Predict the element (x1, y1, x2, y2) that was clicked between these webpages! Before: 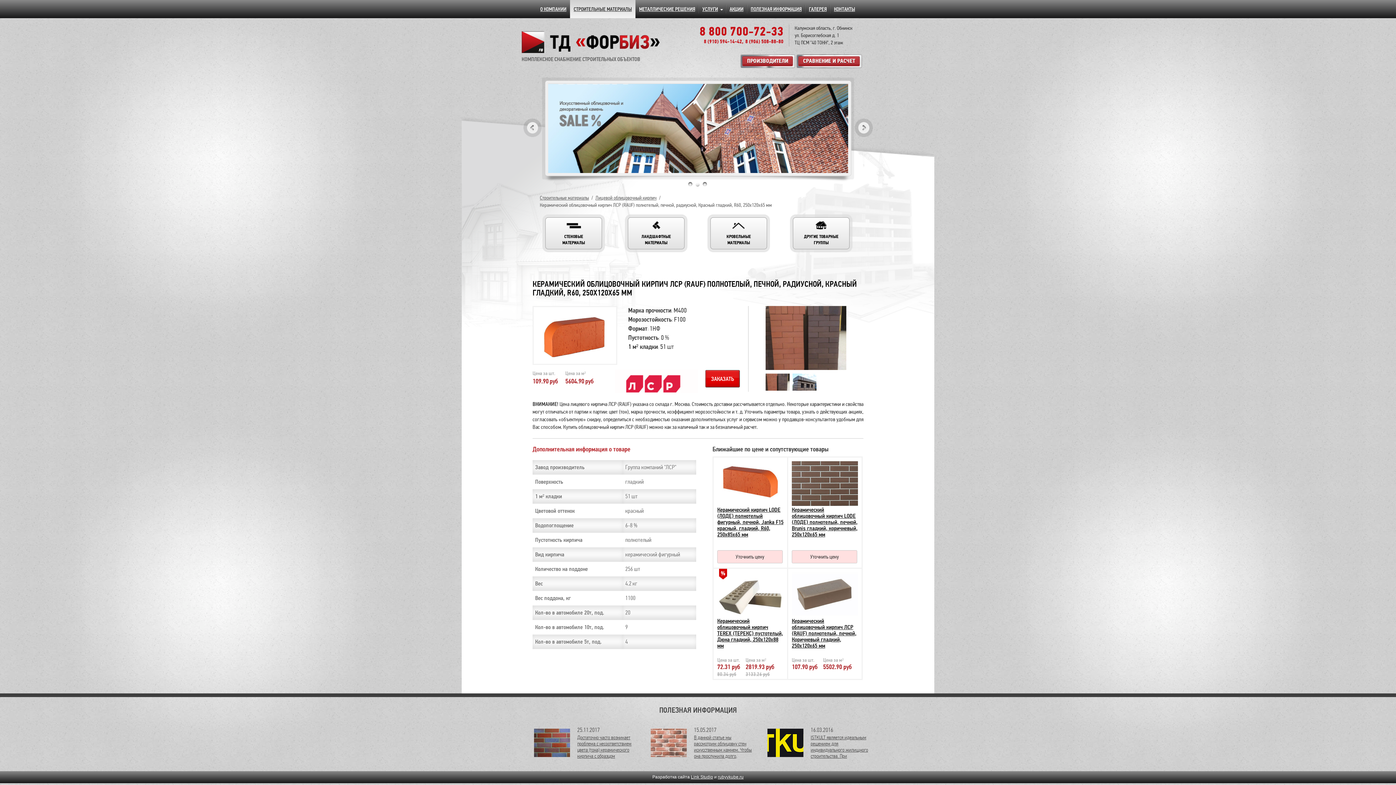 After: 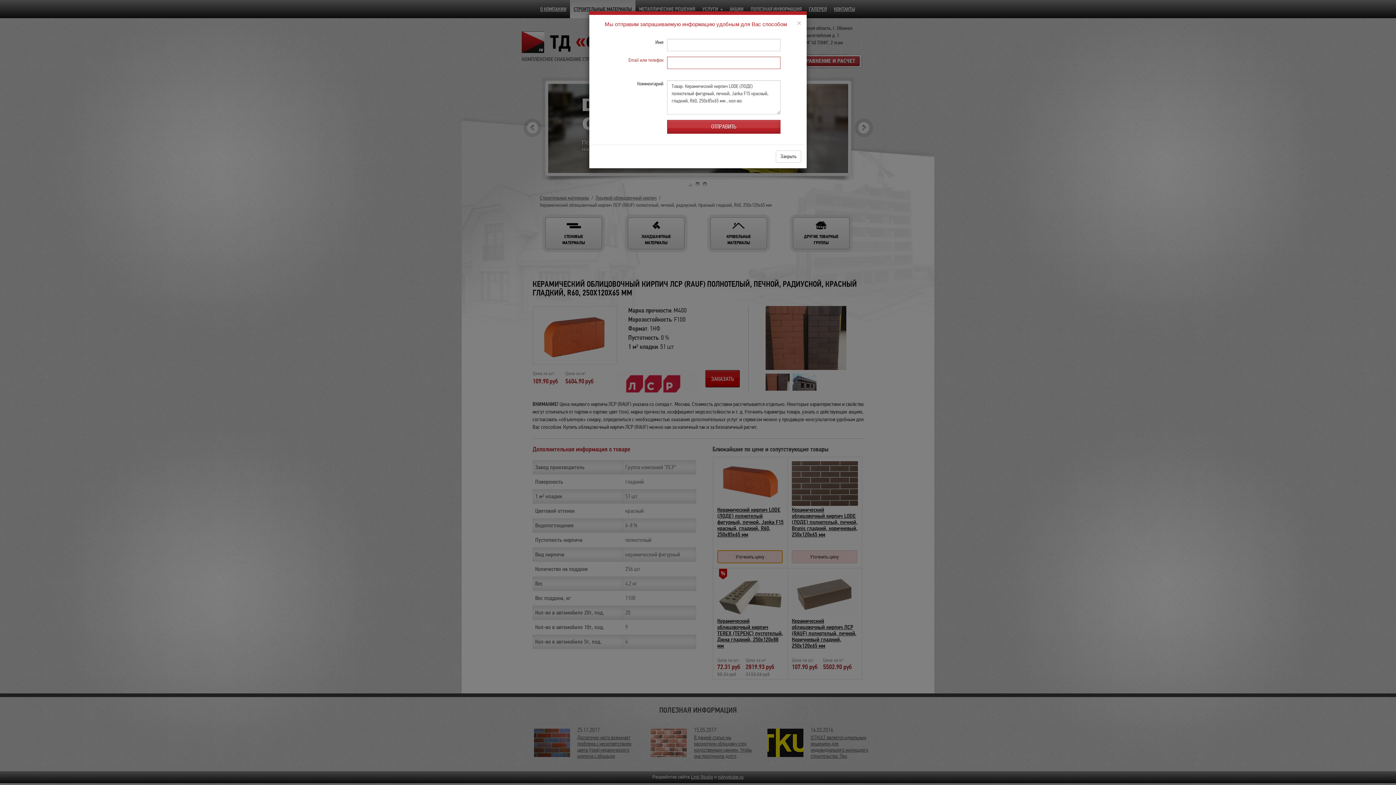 Action: bbox: (717, 550, 782, 563) label: Уточнить цену